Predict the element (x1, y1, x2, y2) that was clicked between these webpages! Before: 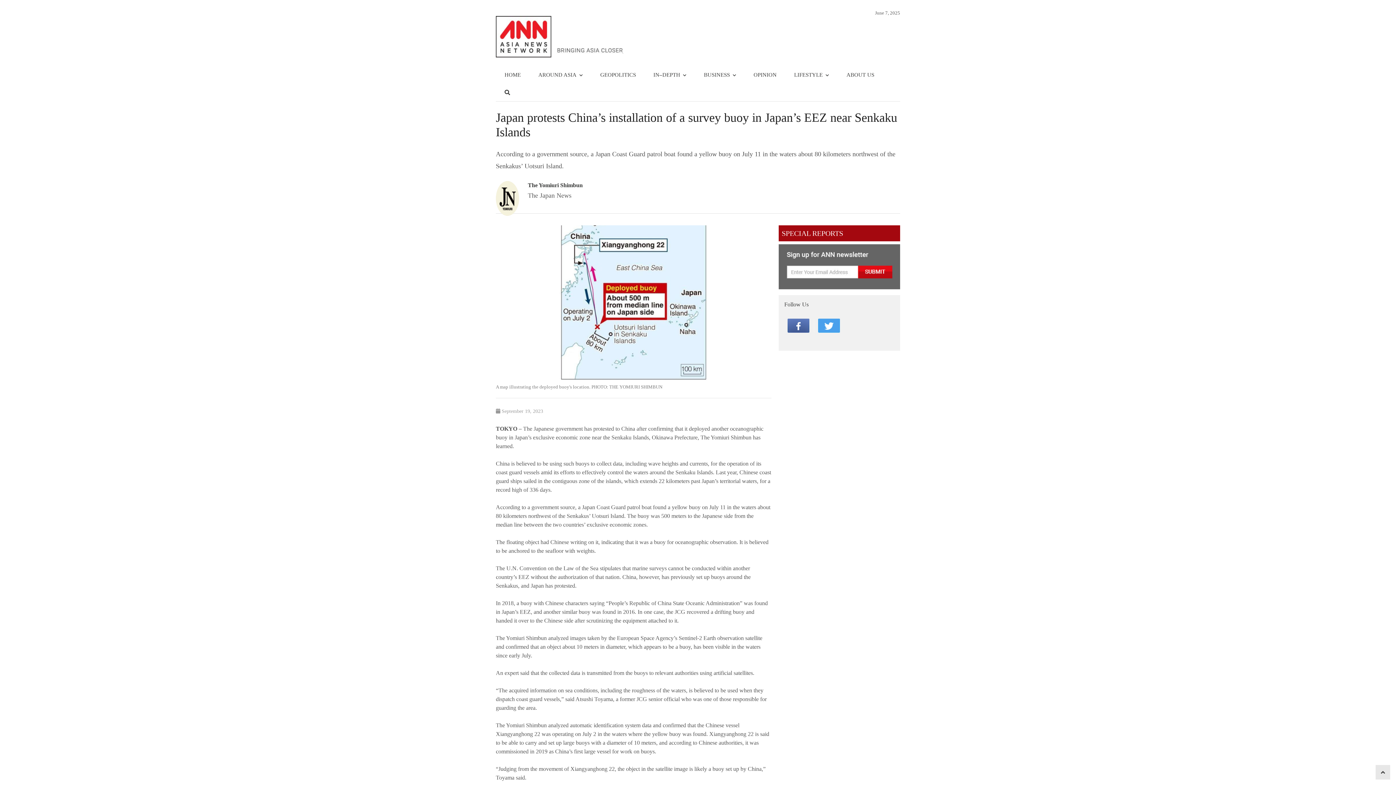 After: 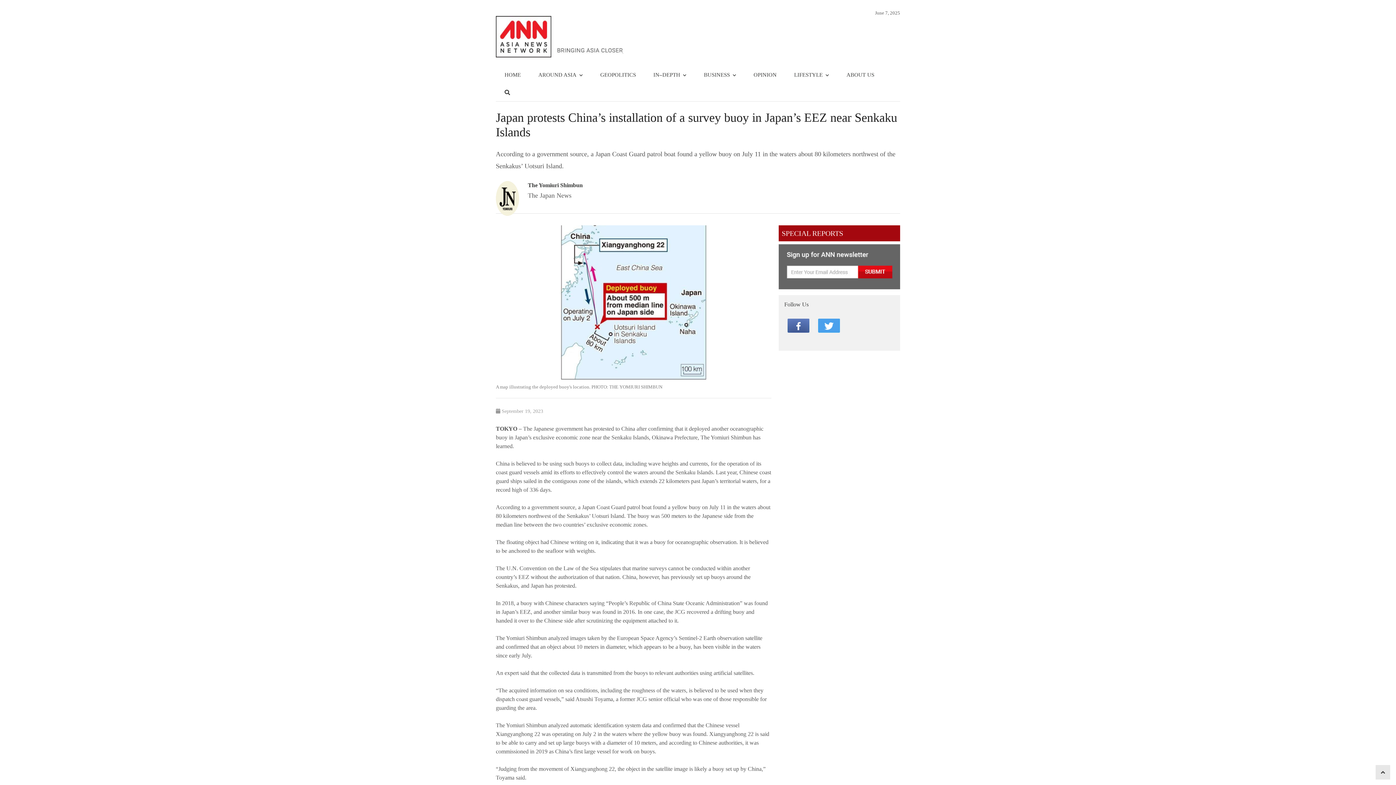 Action: bbox: (779, 285, 900, 290)